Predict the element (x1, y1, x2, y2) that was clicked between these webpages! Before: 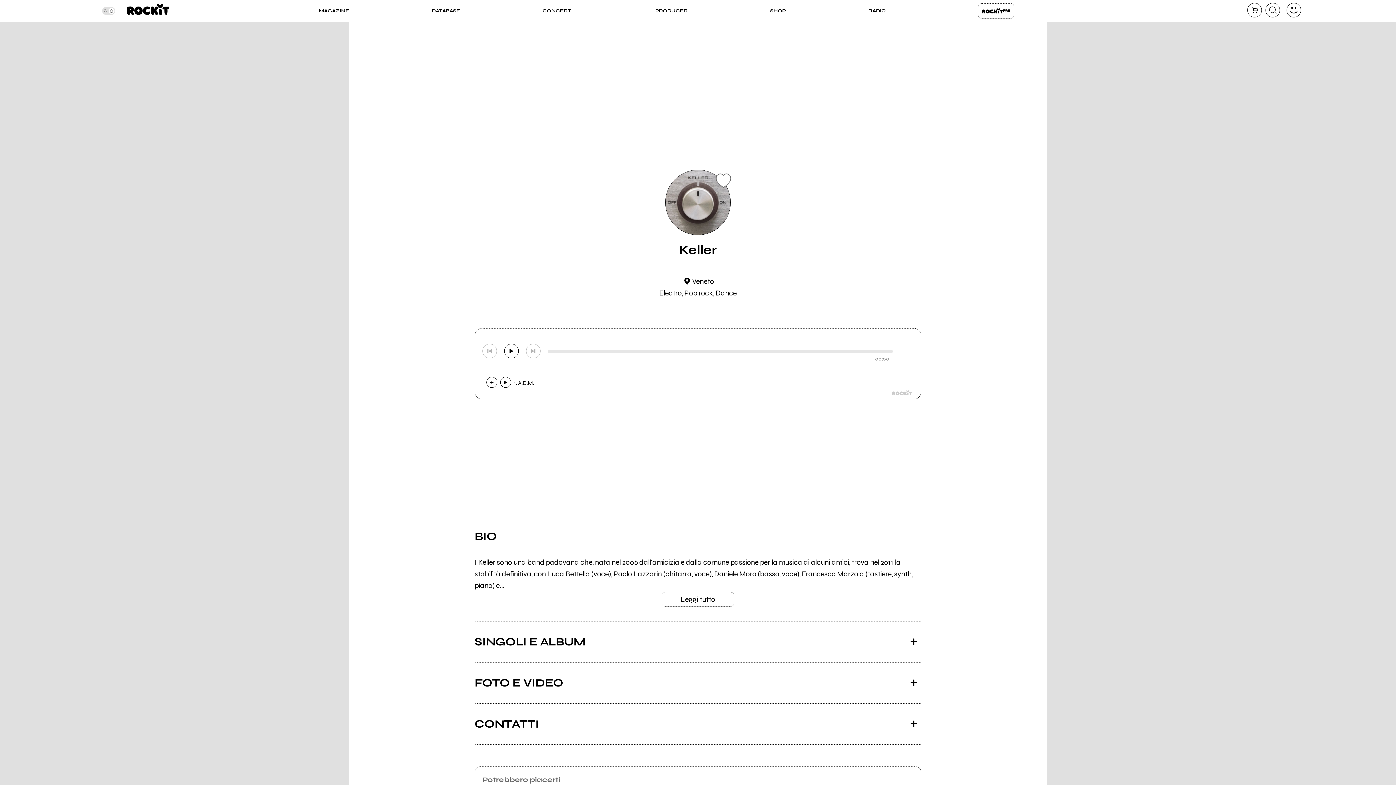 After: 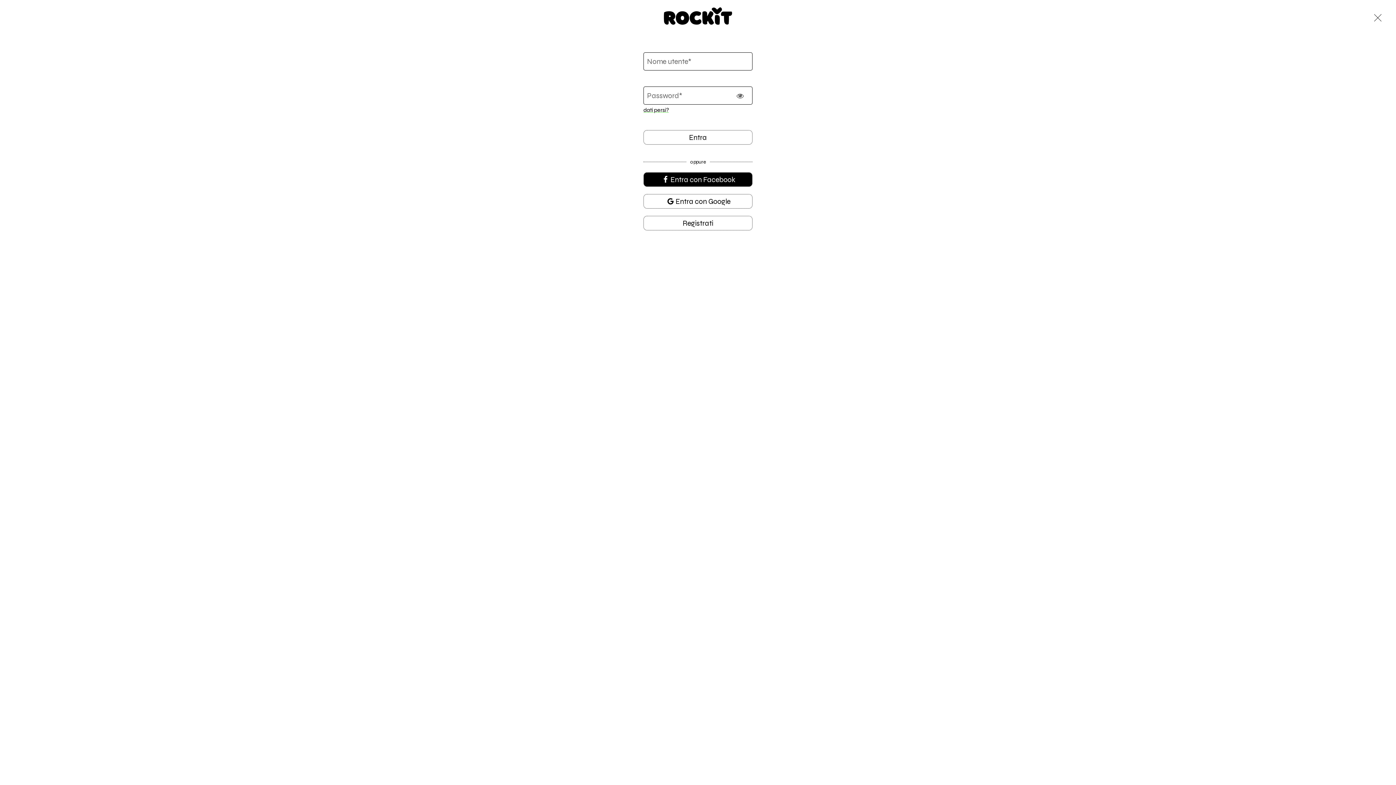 Action: bbox: (713, 173, 733, 188)